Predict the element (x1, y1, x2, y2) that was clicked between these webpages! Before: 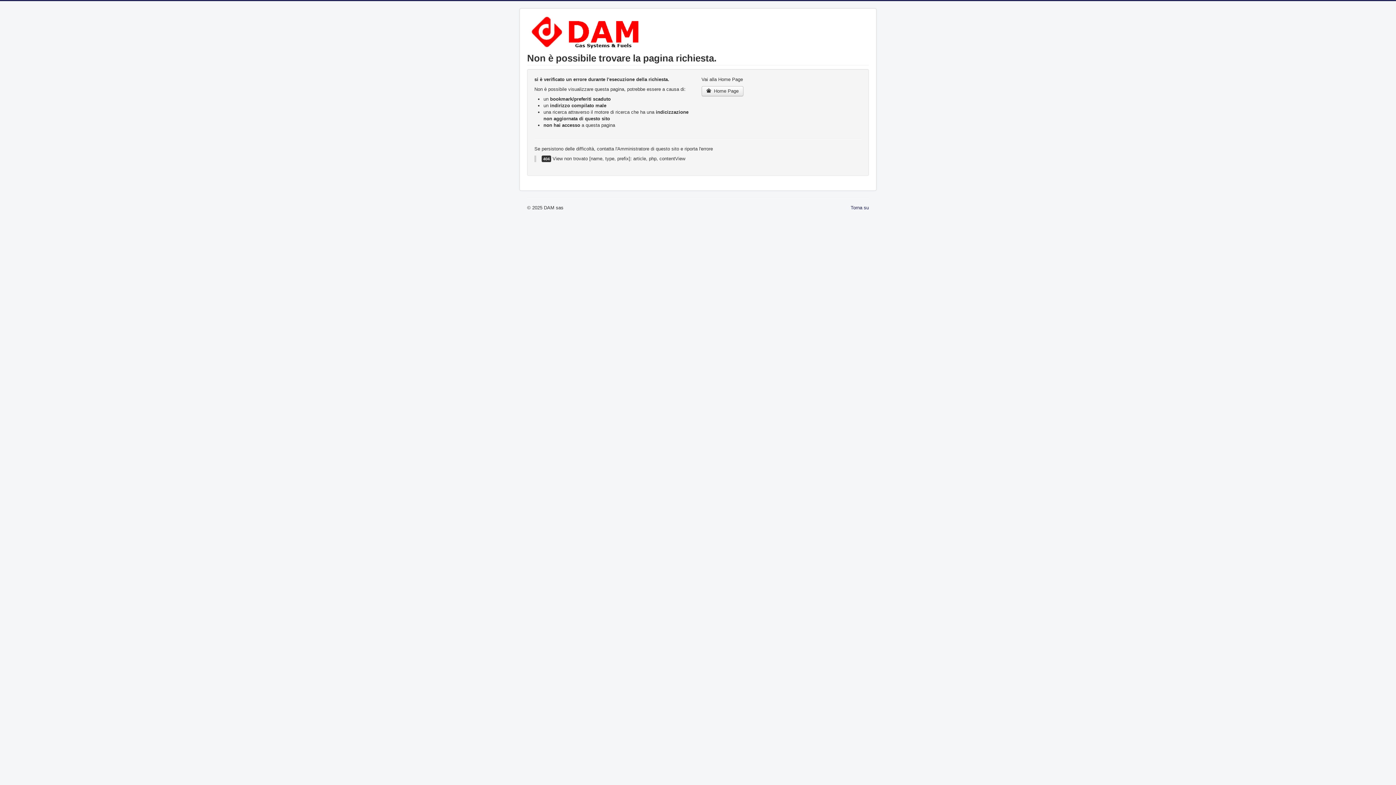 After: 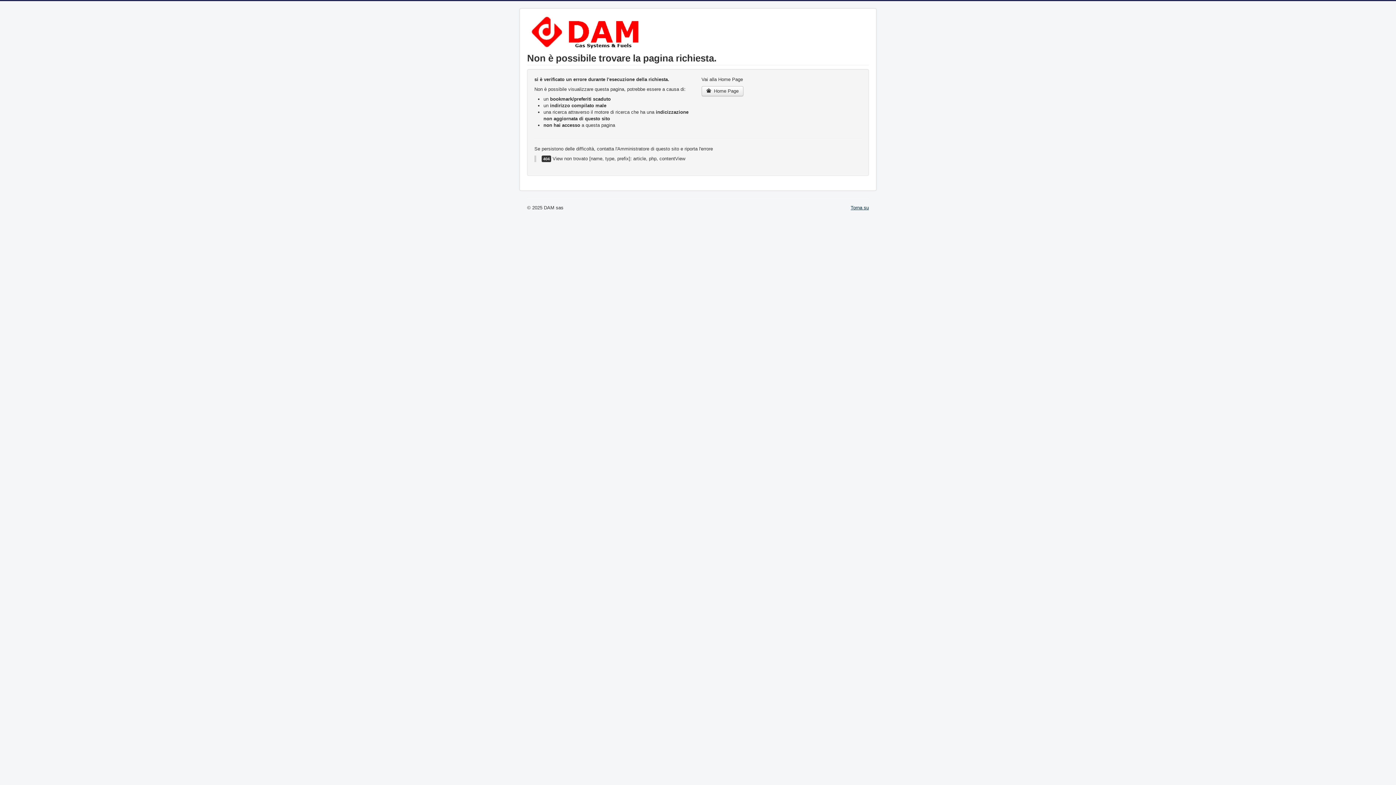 Action: bbox: (850, 205, 869, 210) label: Torna su